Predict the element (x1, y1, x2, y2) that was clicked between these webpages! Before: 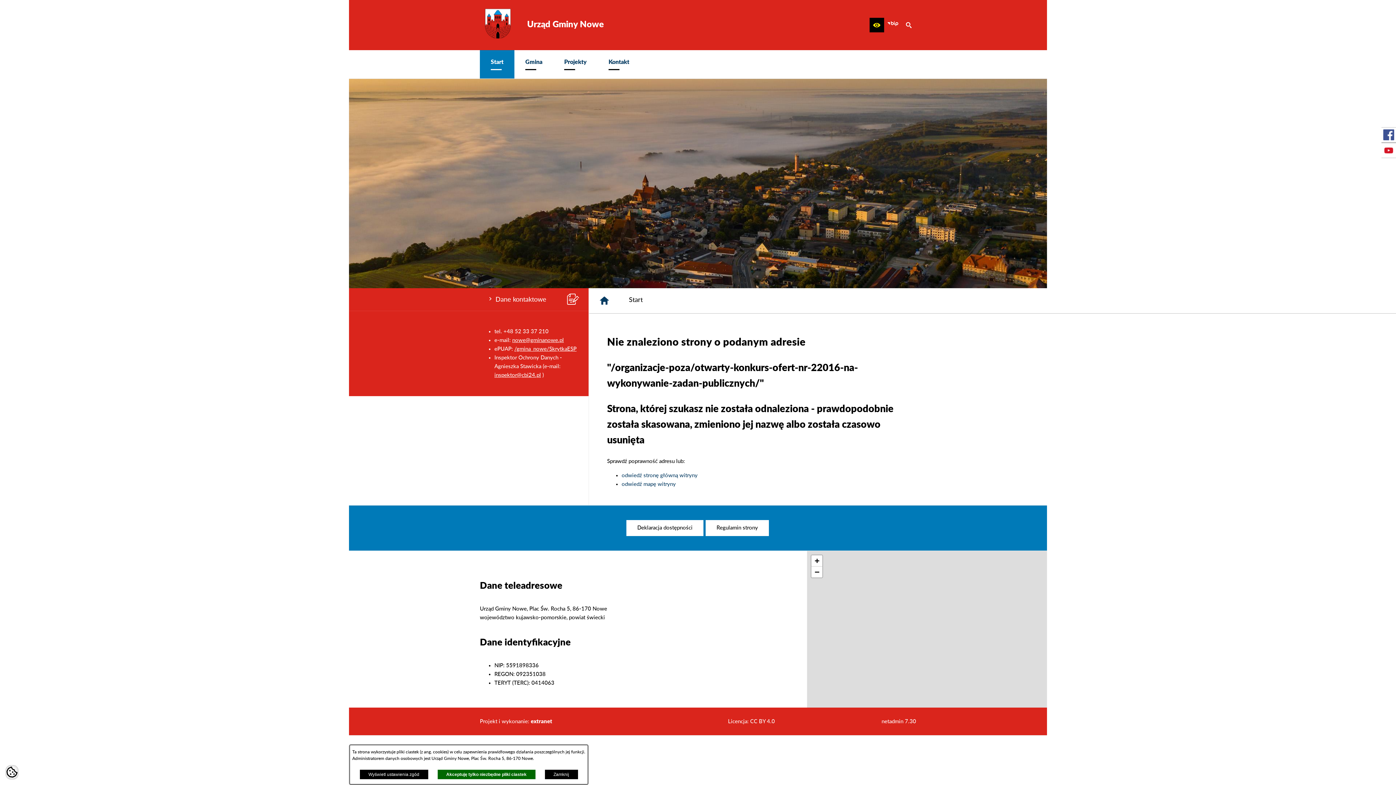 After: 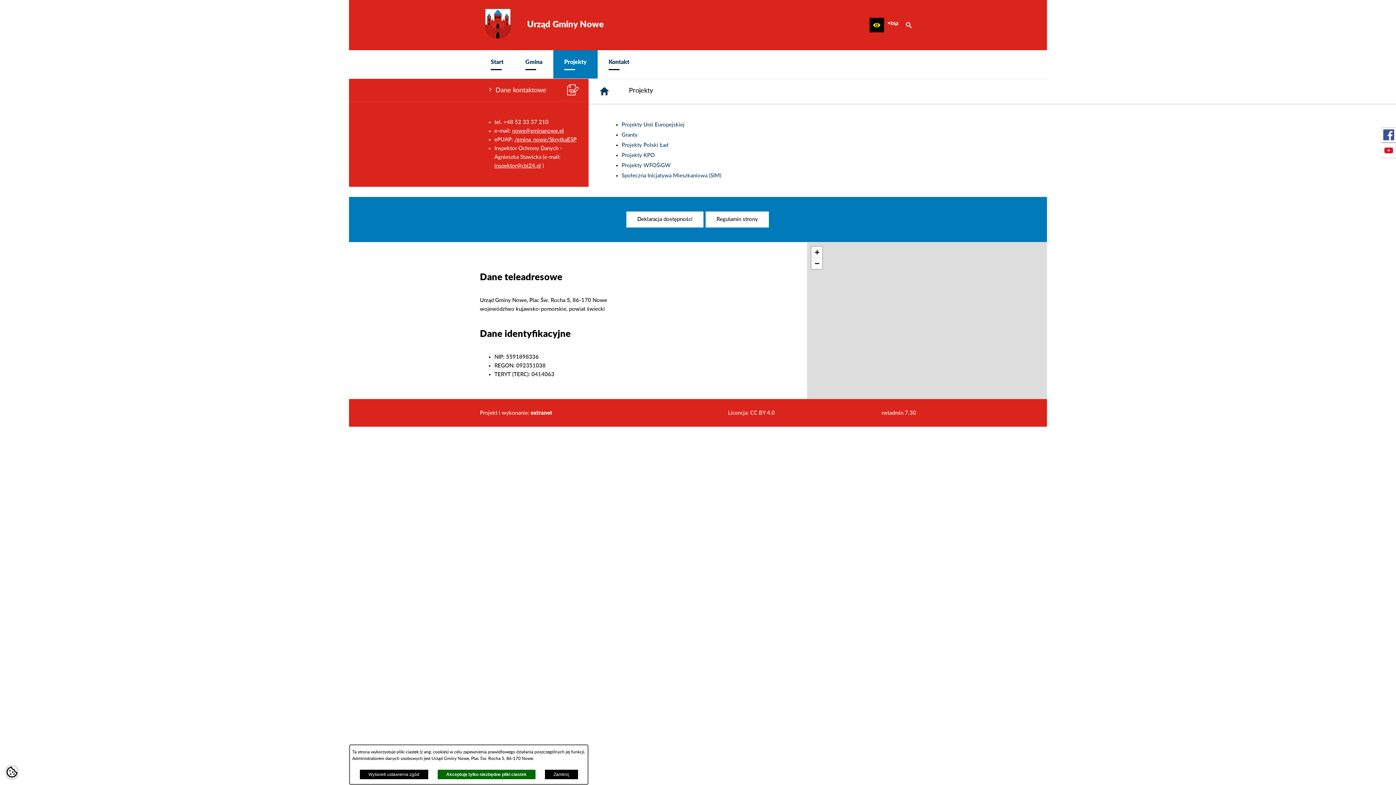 Action: bbox: (553, 50, 597, 78) label: Projekty